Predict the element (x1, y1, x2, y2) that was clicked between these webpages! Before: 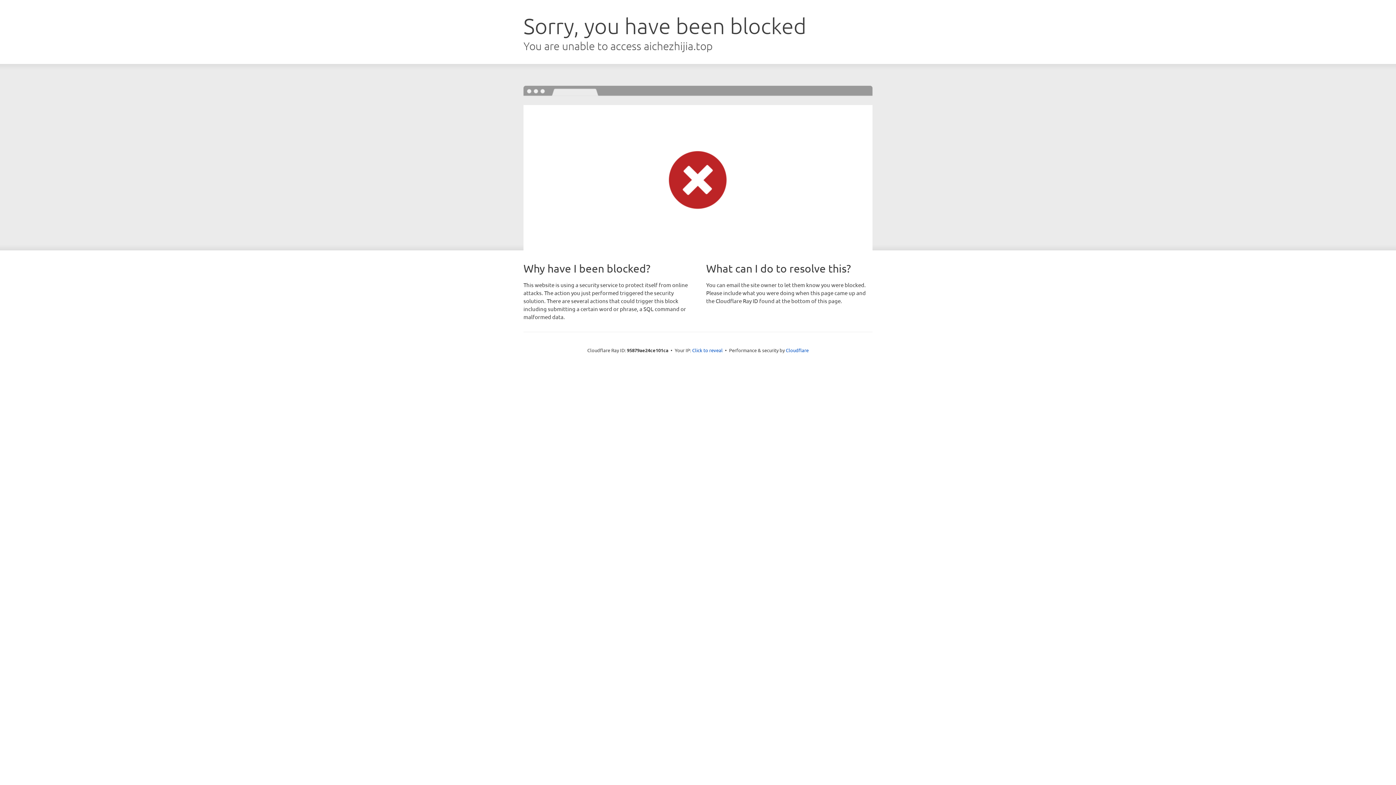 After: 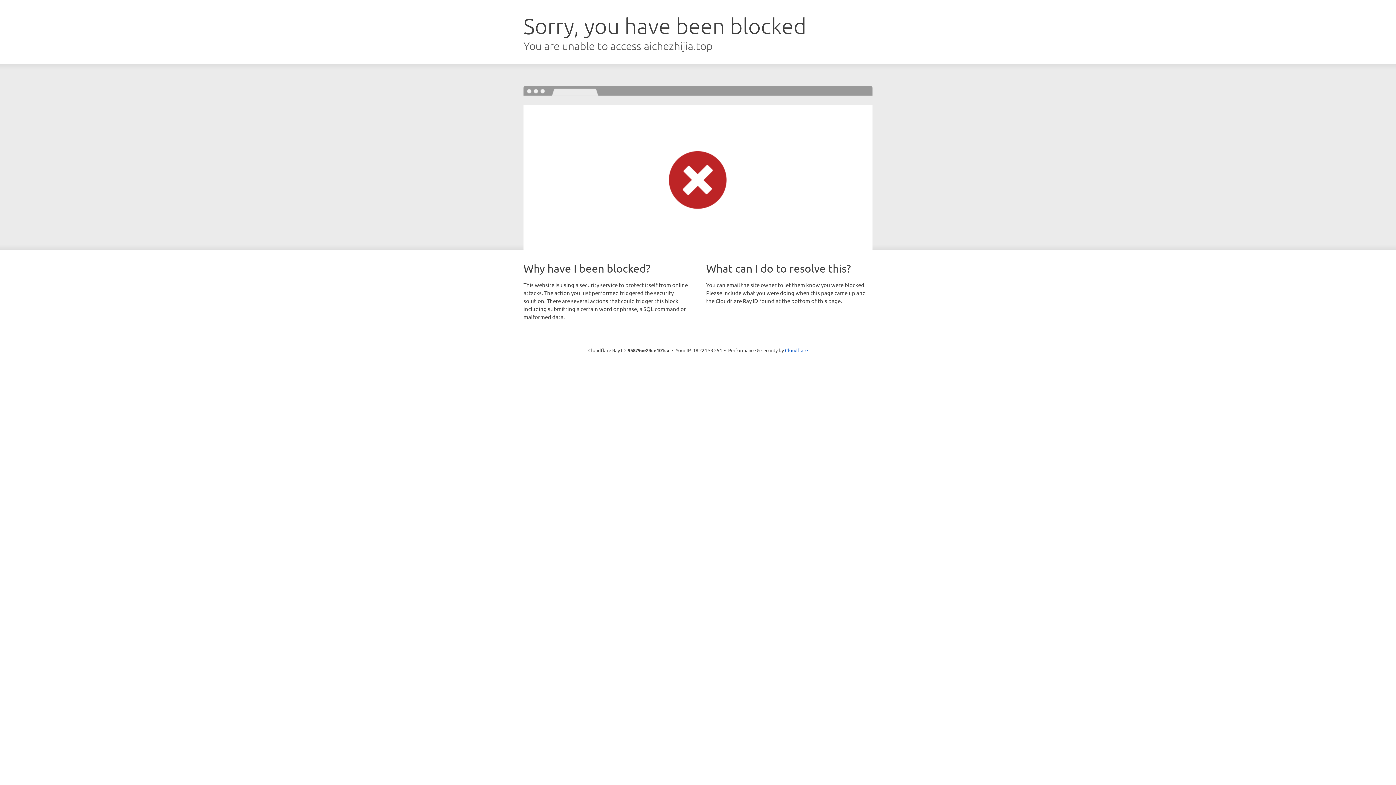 Action: label: Click to reveal bbox: (692, 346, 722, 353)